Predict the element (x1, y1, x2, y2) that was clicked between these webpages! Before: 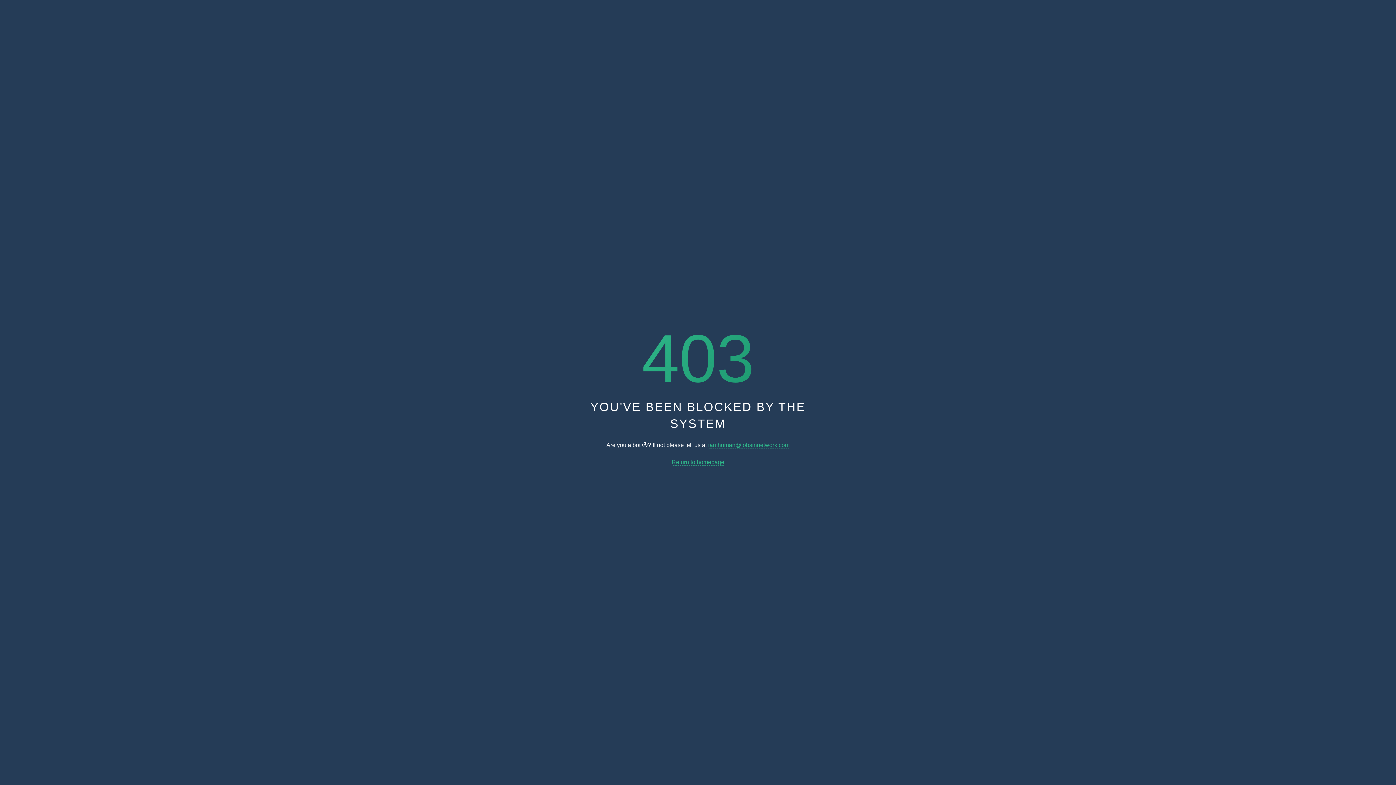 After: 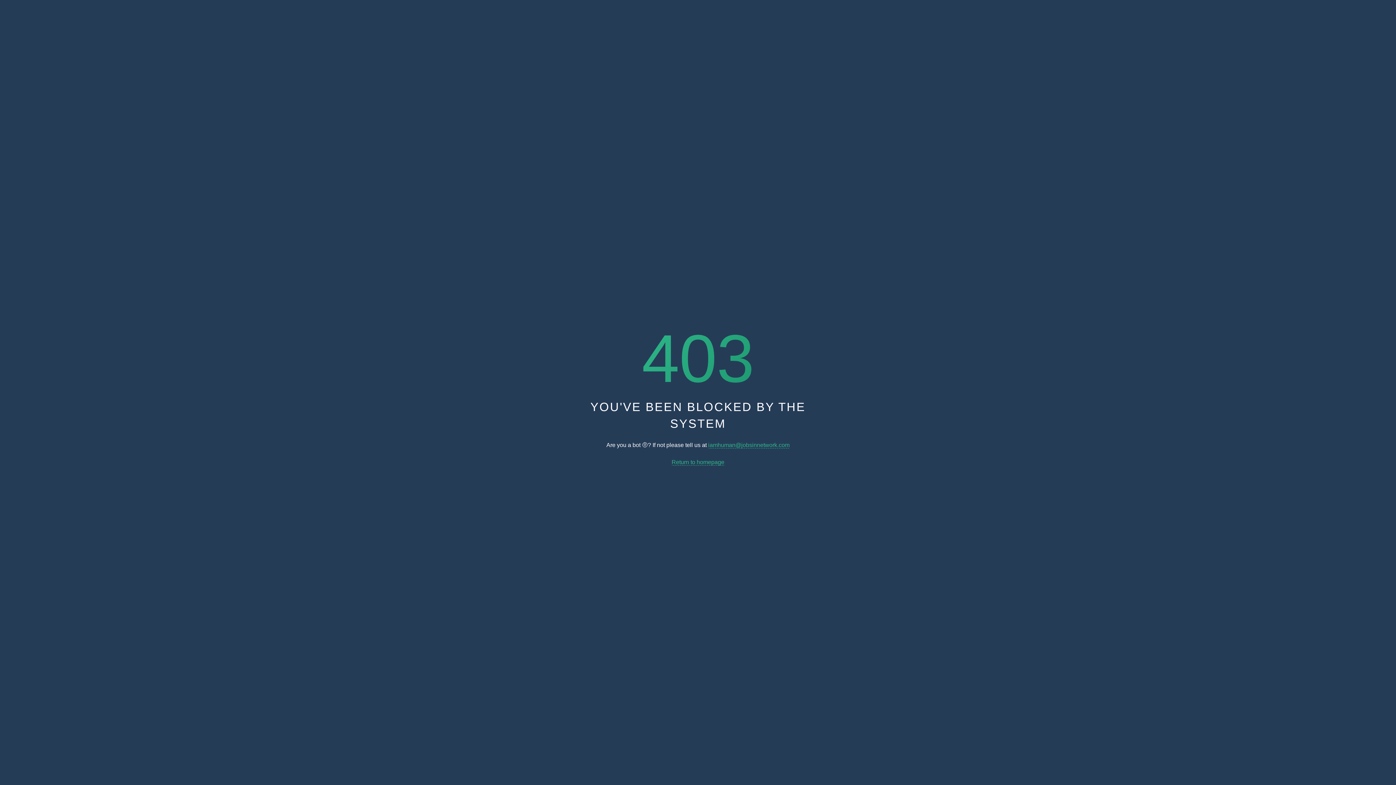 Action: label: Return to homepage bbox: (671, 459, 724, 465)